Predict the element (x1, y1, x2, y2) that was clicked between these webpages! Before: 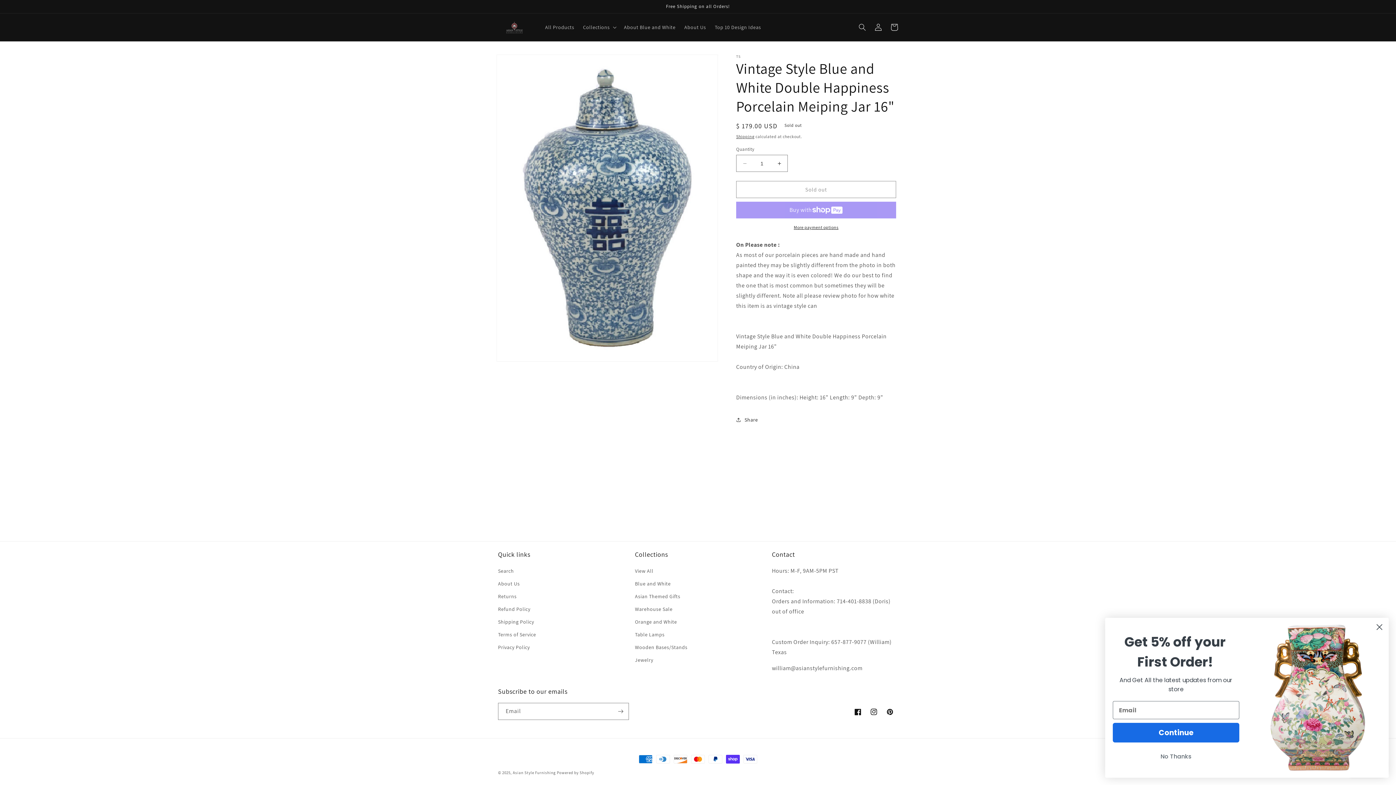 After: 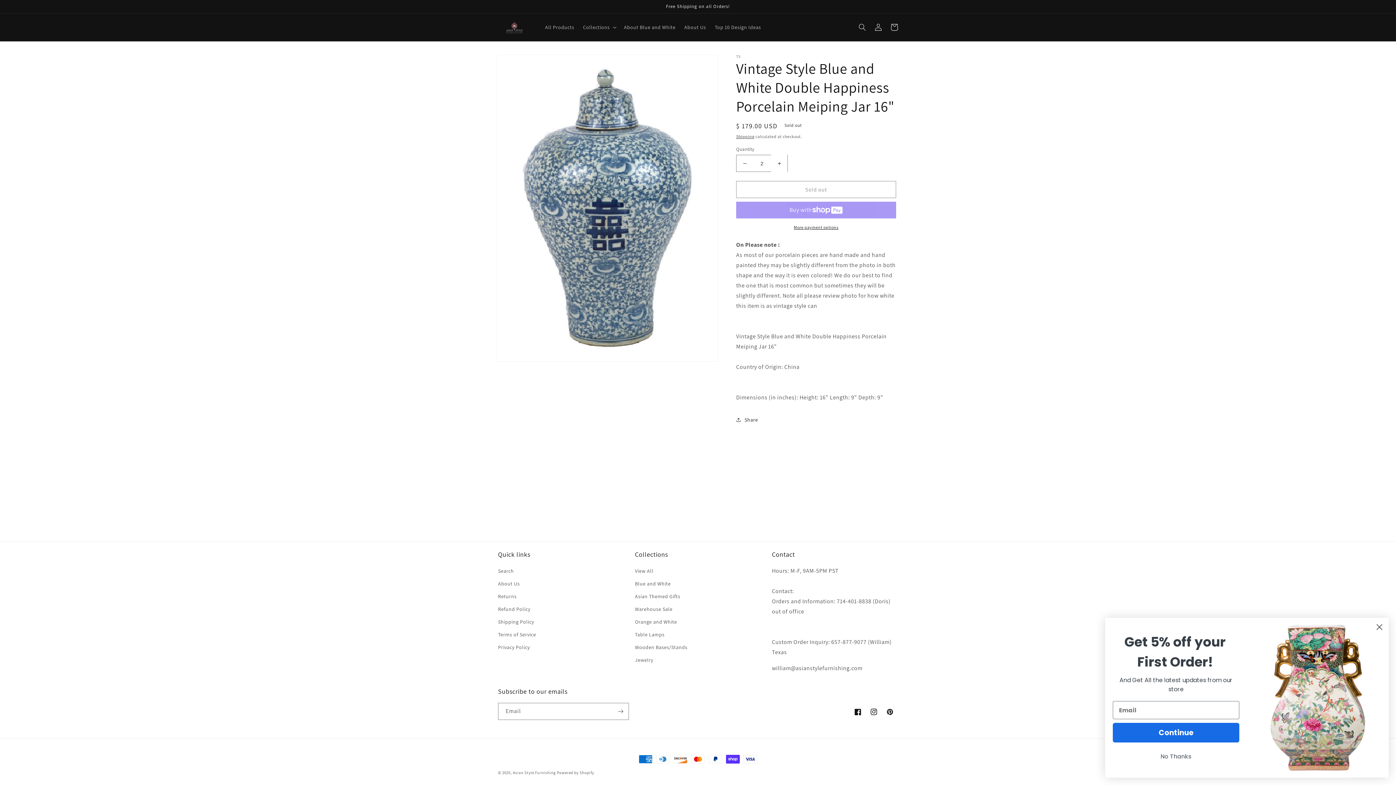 Action: bbox: (771, 154, 787, 172) label: Increase quantity for Vintage Style Blue and White Double Happiness Porcelain Meiping Jar 16&quot;